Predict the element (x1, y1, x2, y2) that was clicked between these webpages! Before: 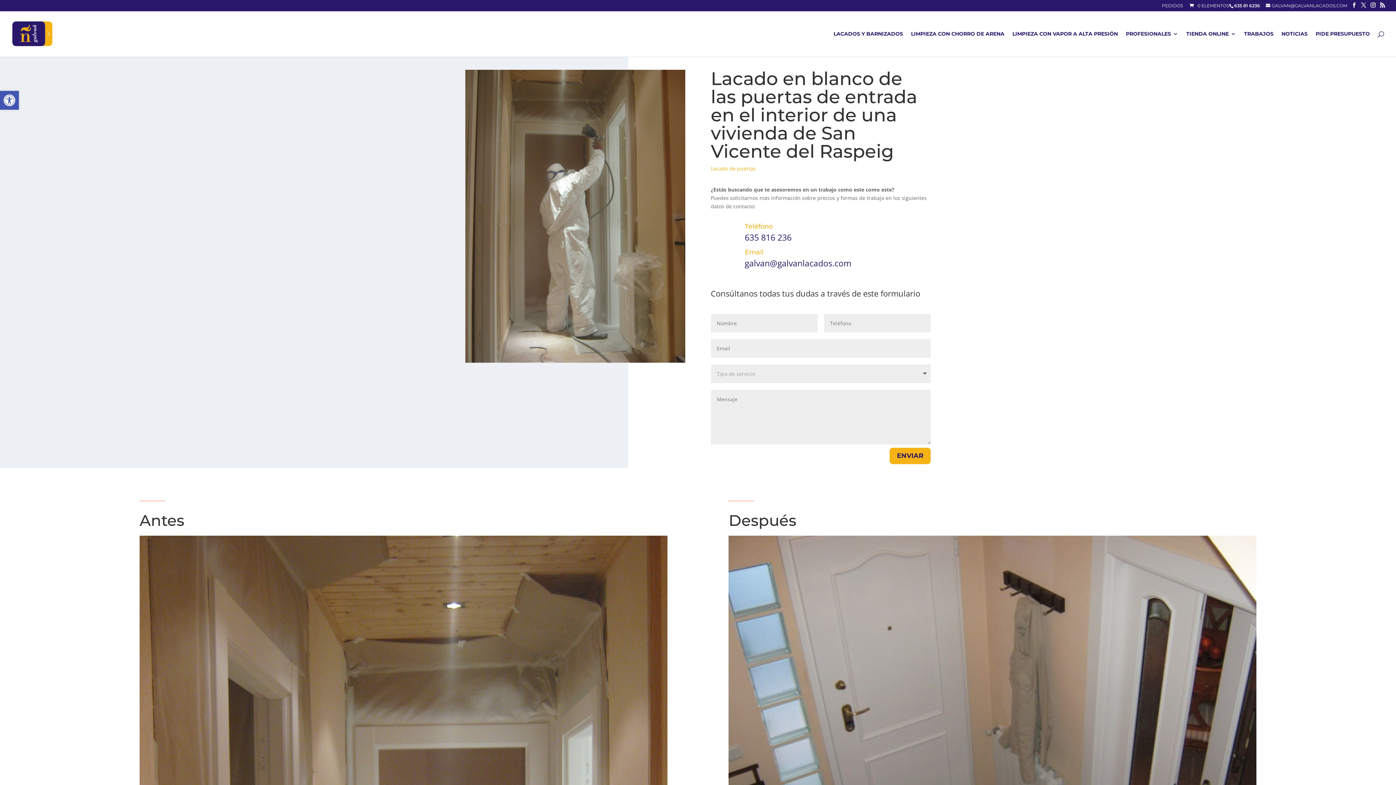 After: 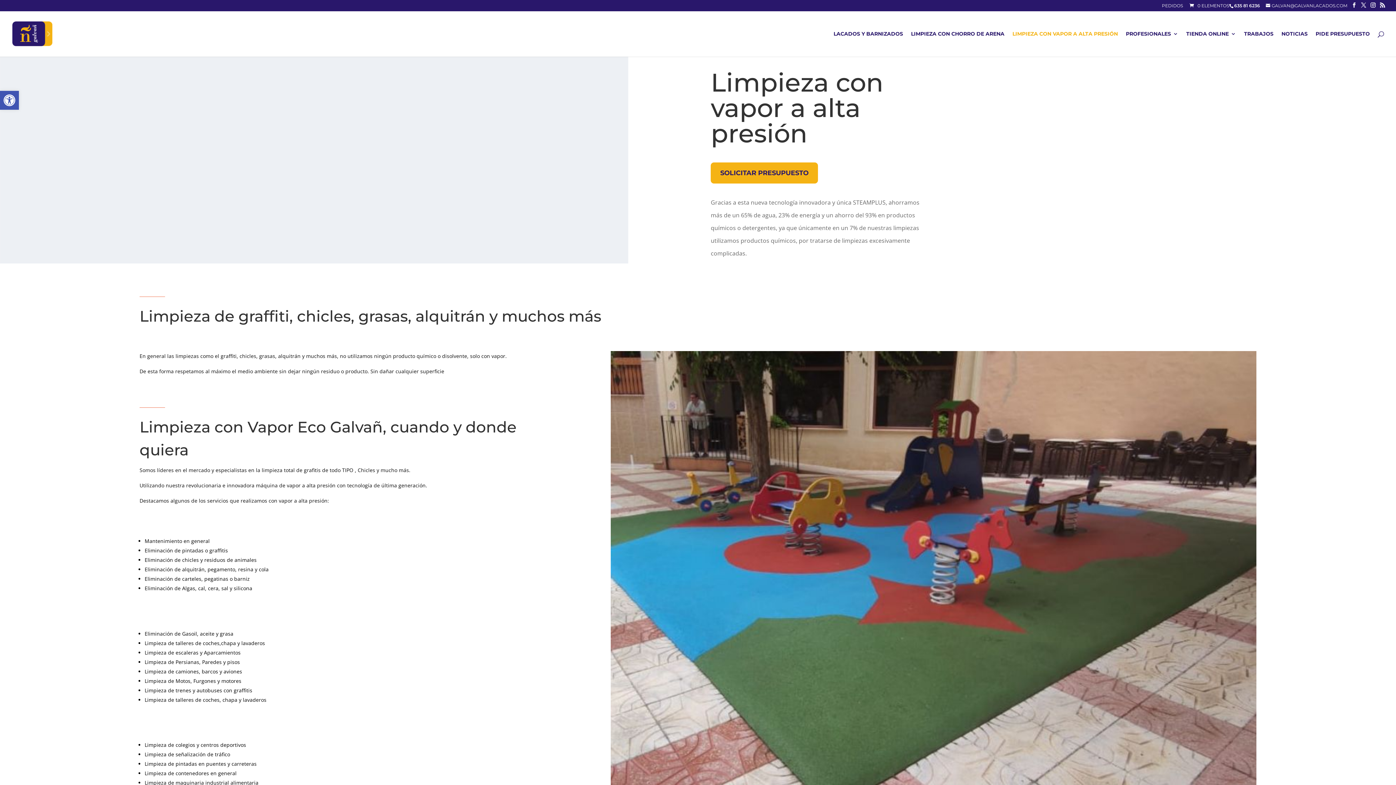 Action: bbox: (1012, 31, 1118, 56) label: LIMPIEZA CON VAPOR A ALTA PRESIÓN